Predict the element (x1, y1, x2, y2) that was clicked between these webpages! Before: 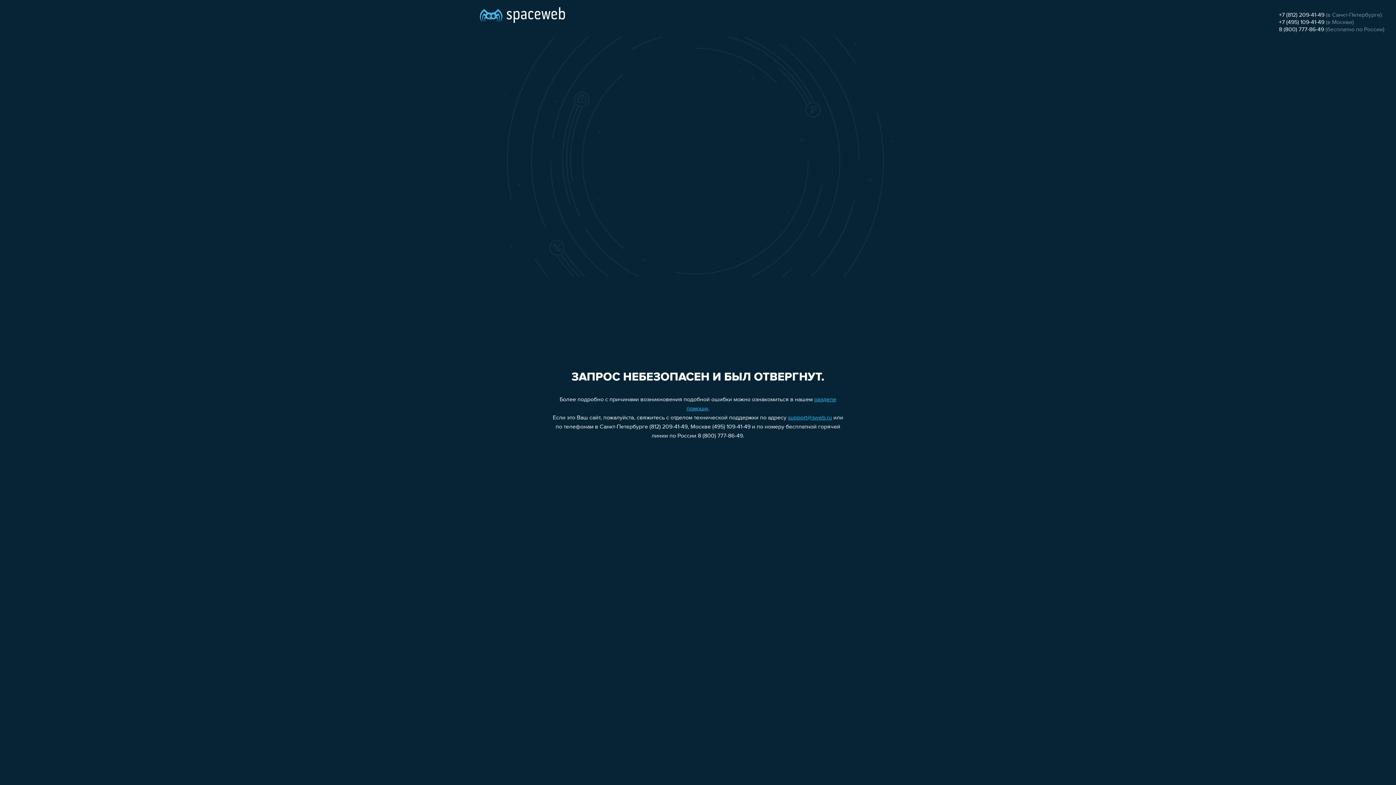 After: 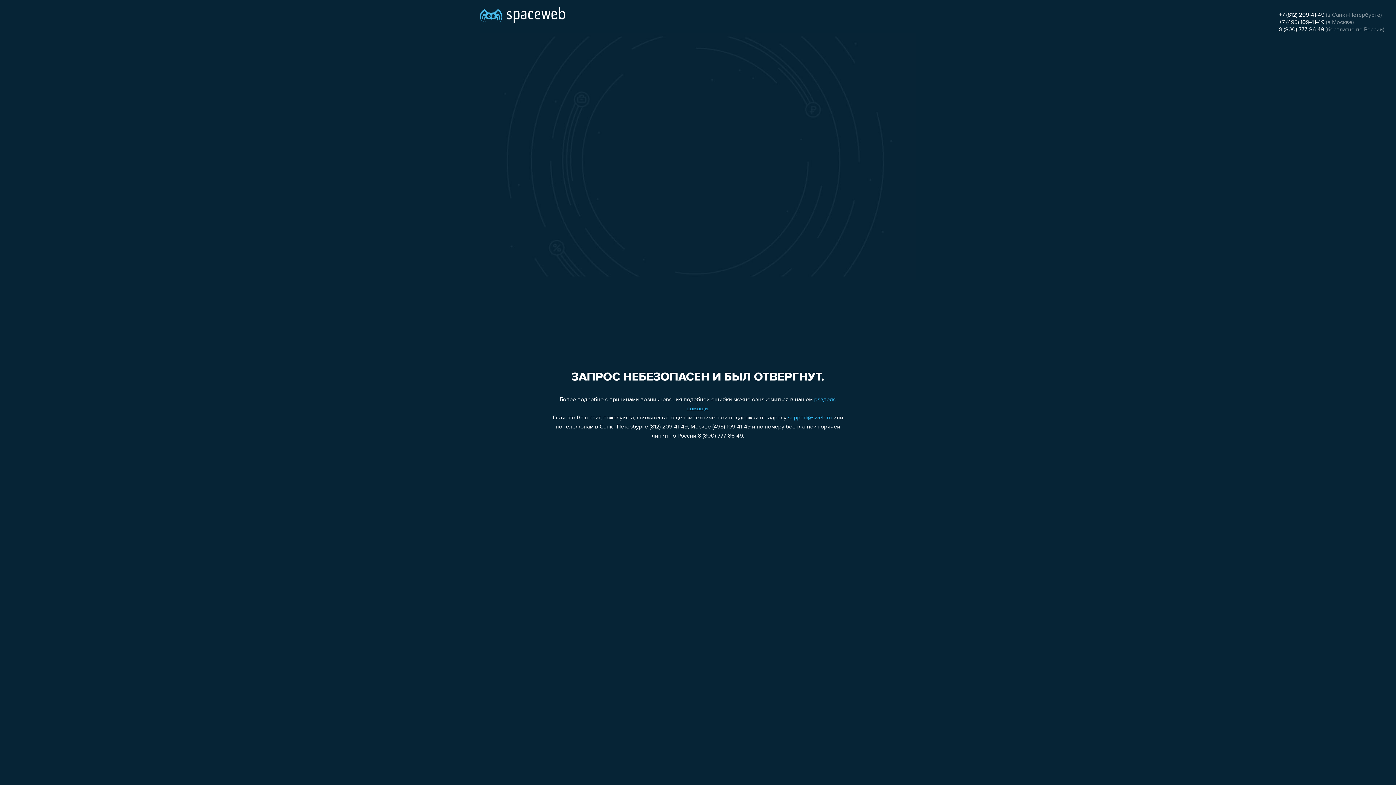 Action: bbox: (1279, 26, 1324, 32) label: 8 (800) 777-86-49